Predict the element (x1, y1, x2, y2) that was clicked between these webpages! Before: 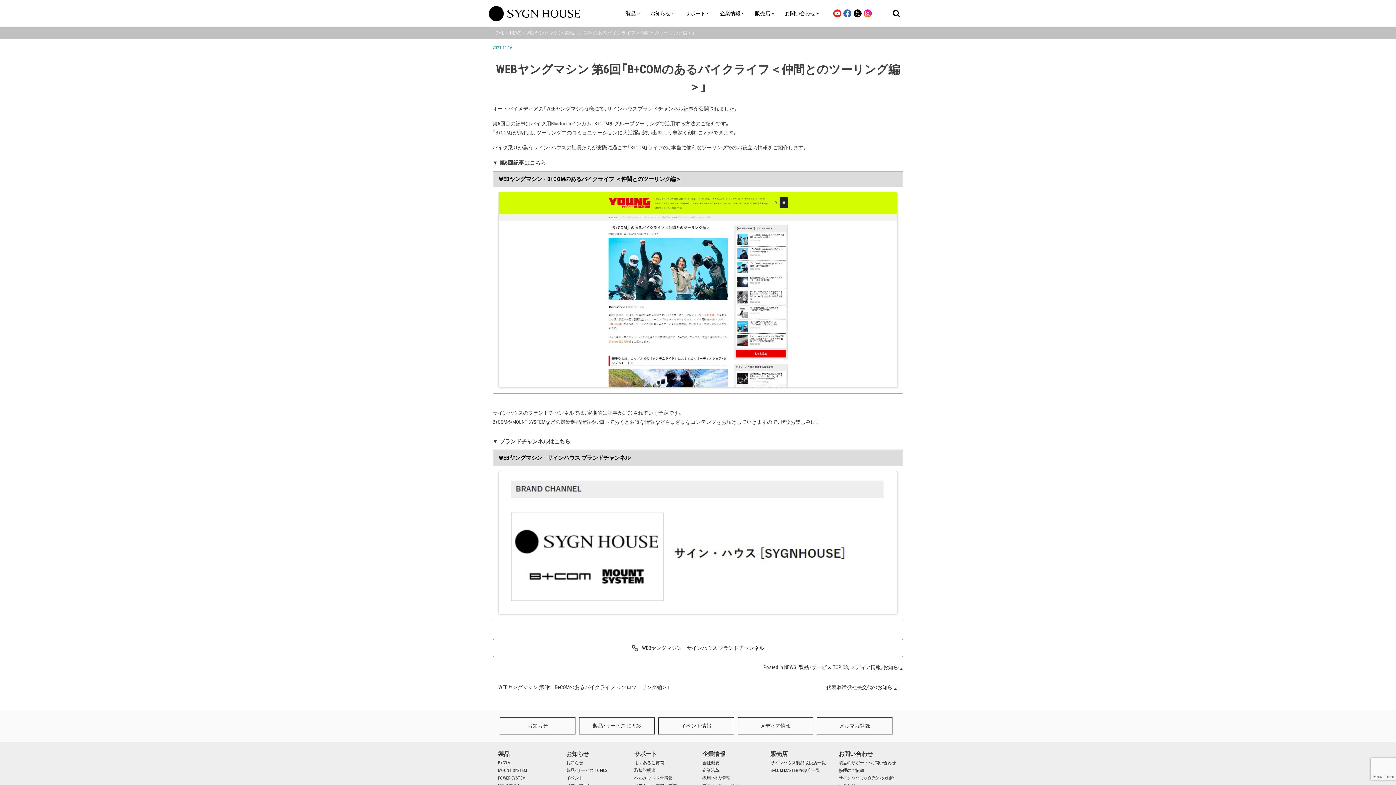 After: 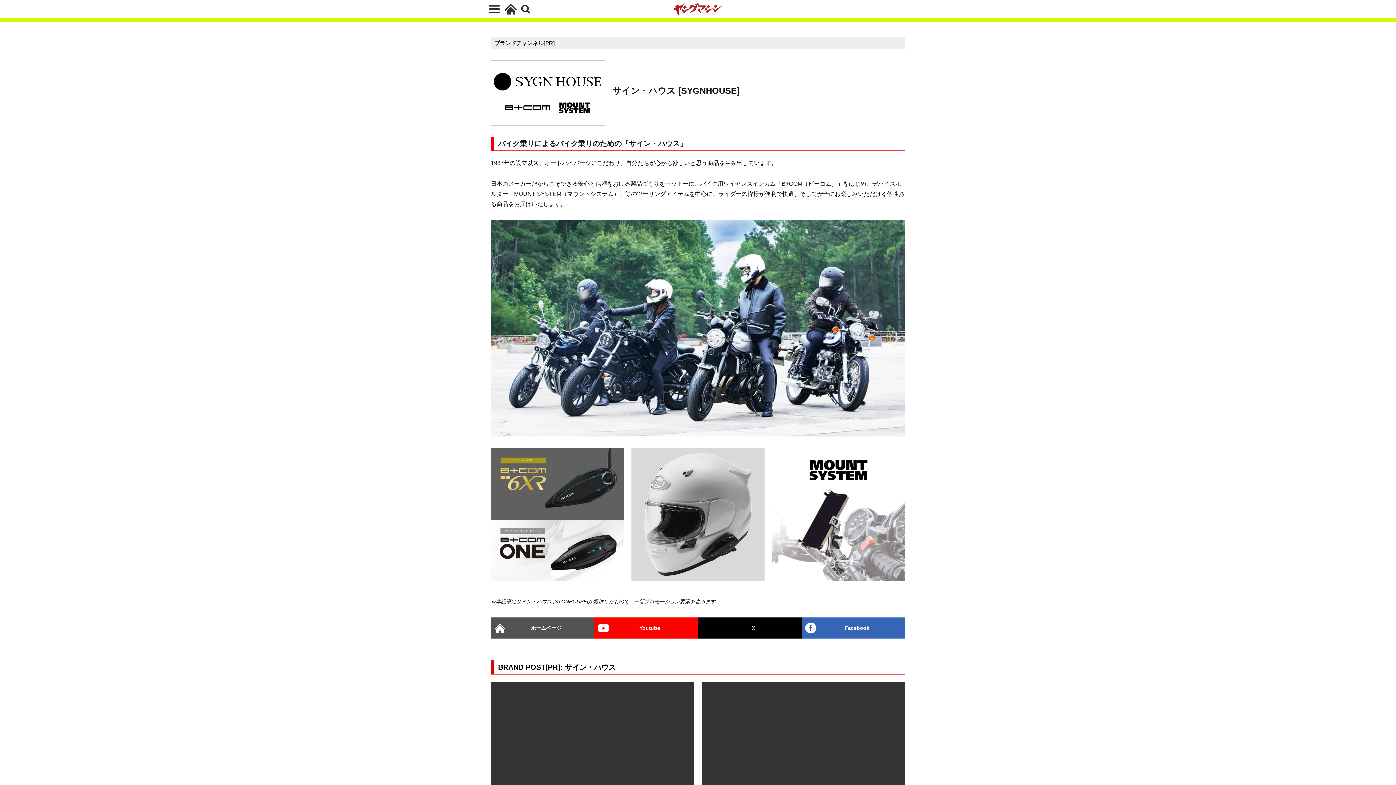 Action: bbox: (498, 471, 897, 614)